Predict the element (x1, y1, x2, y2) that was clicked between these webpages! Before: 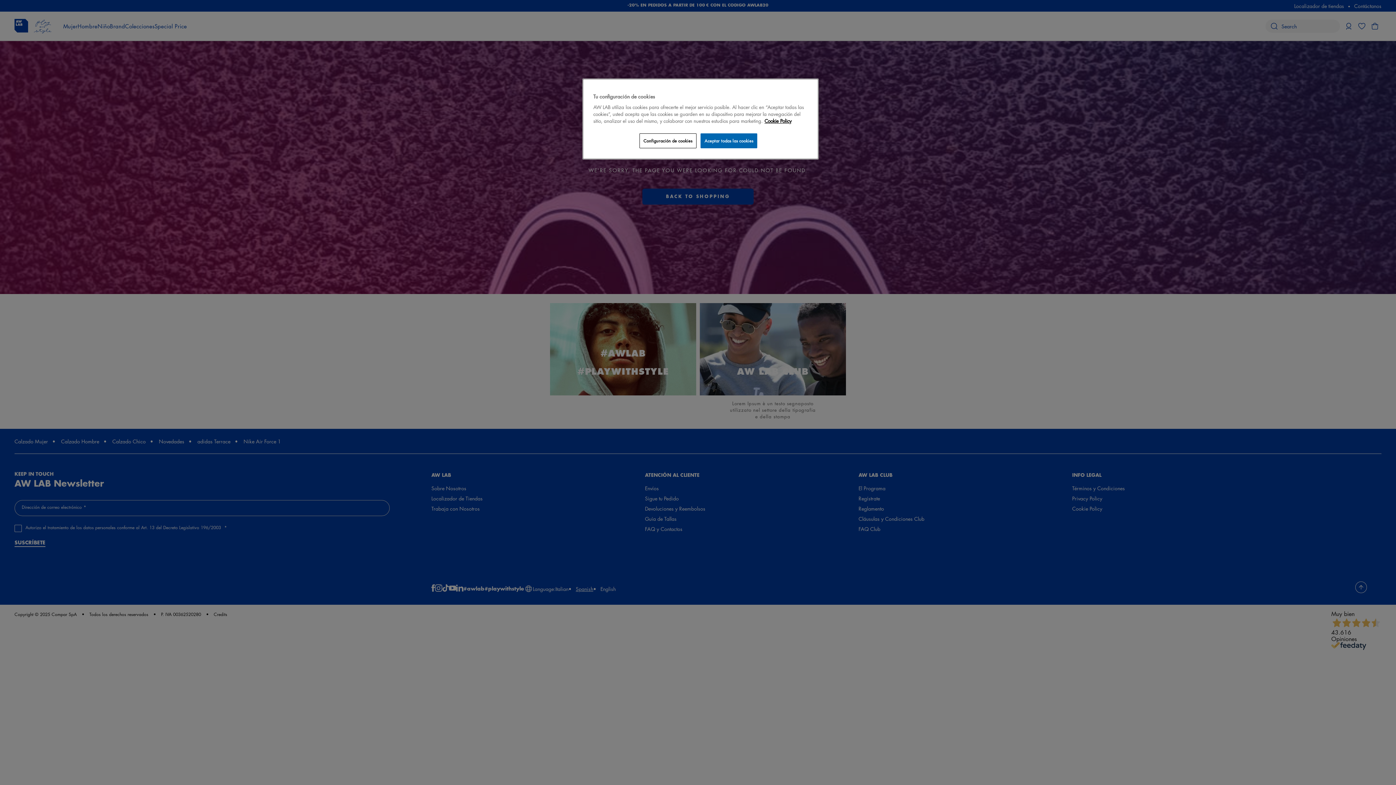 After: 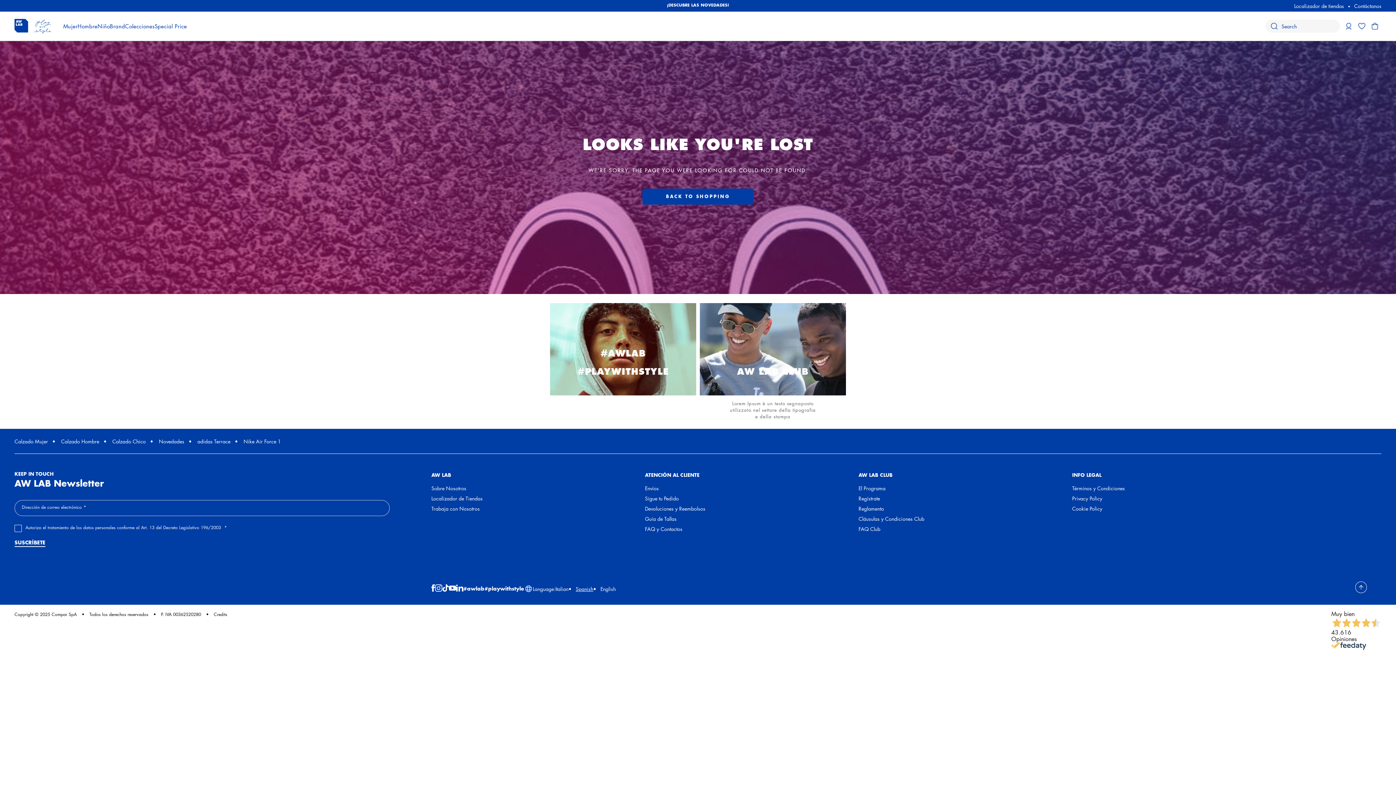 Action: bbox: (700, 133, 757, 148) label: Aceptar todas las cookies